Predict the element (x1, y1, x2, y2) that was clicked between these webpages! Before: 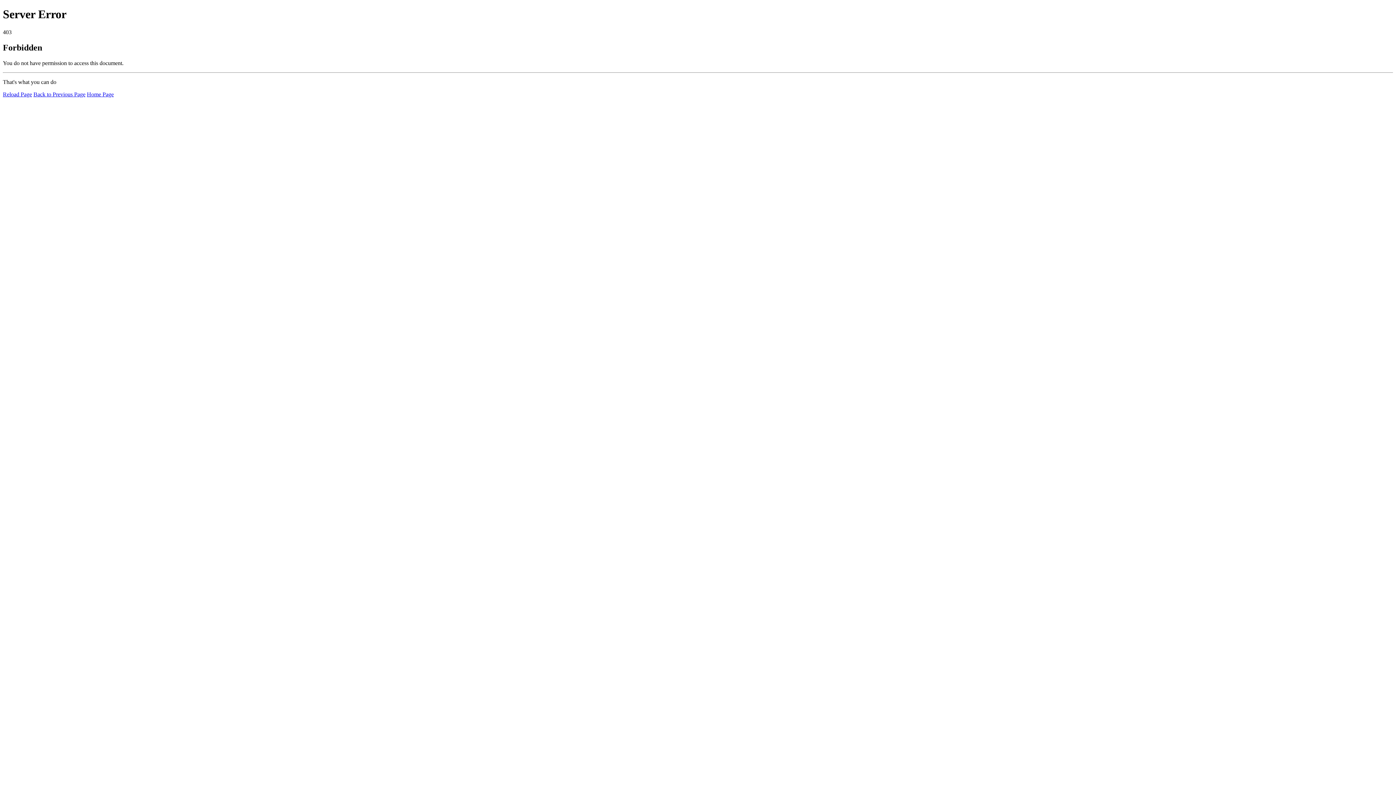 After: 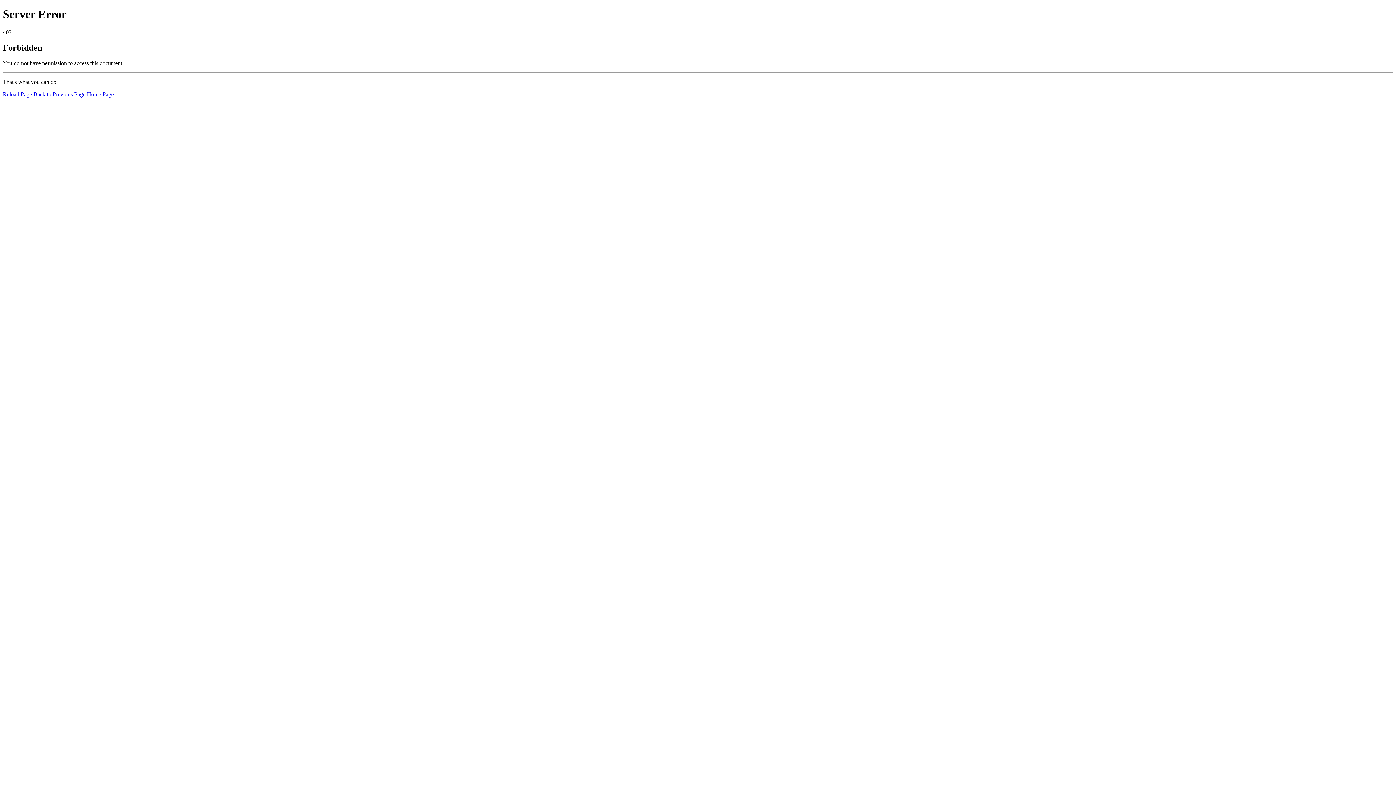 Action: label: Reload Page bbox: (2, 91, 32, 97)